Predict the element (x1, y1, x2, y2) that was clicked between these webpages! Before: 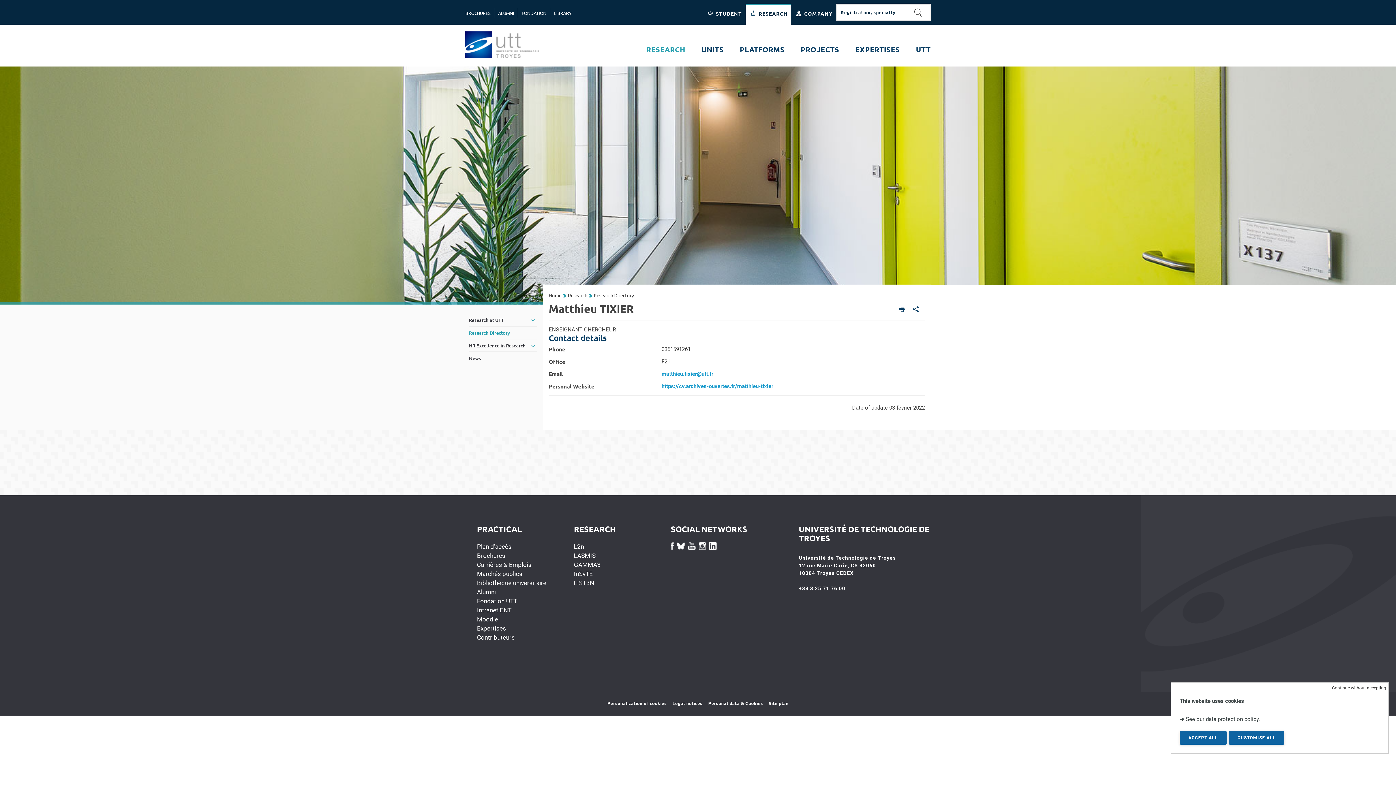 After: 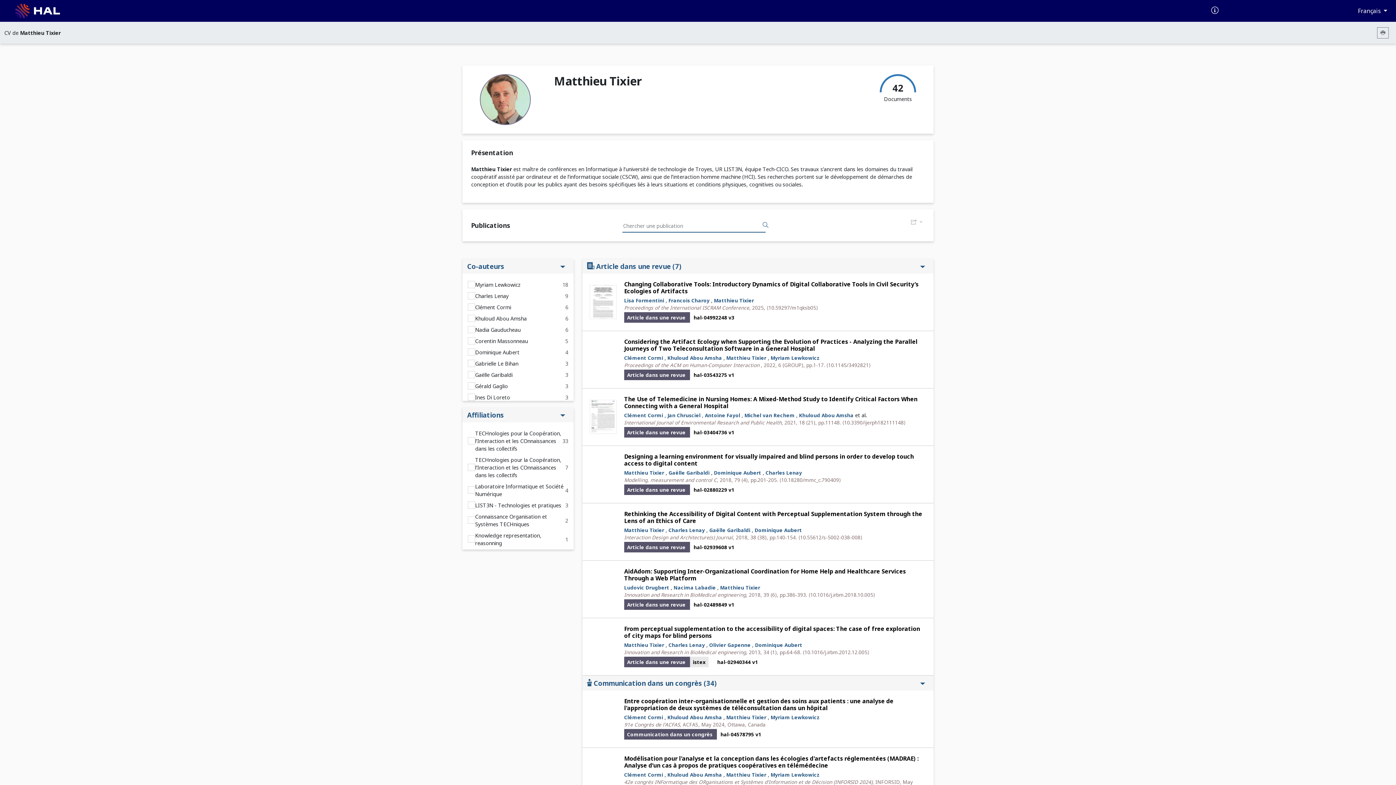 Action: bbox: (661, 383, 773, 389) label: https://cv.archives-ouvertes.fr/matthieu-tixier